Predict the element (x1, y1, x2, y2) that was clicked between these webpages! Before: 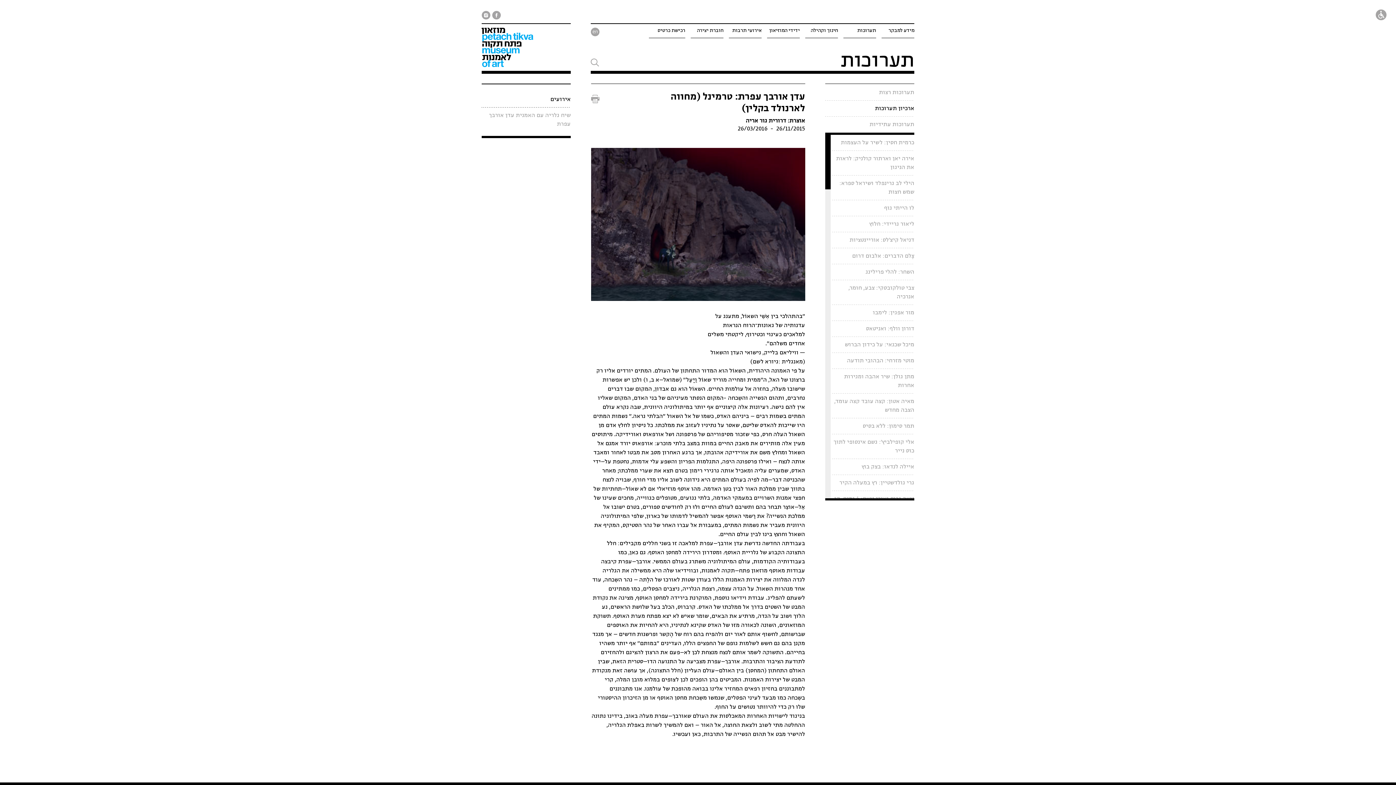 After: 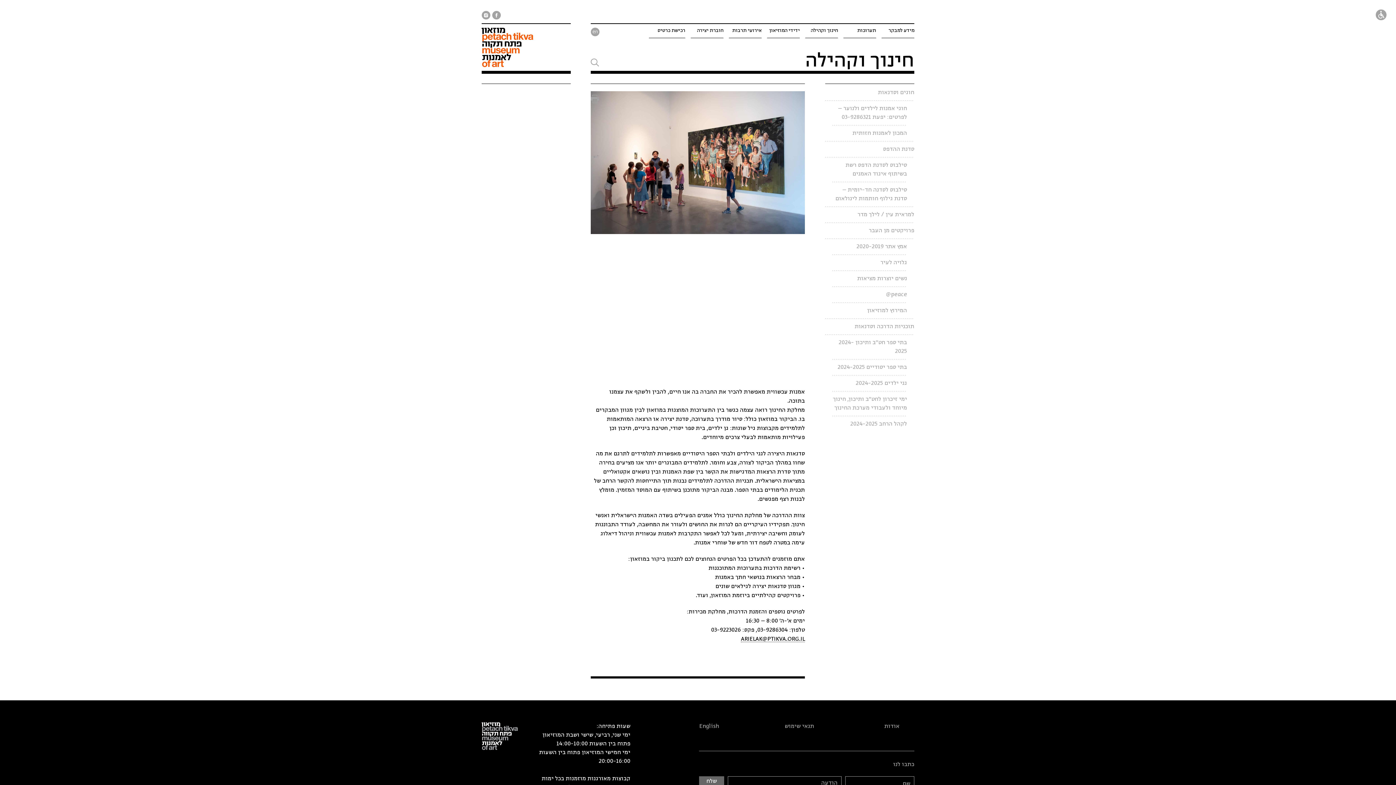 Action: bbox: (805, 25, 838, 38) label: חינוך וקהילה